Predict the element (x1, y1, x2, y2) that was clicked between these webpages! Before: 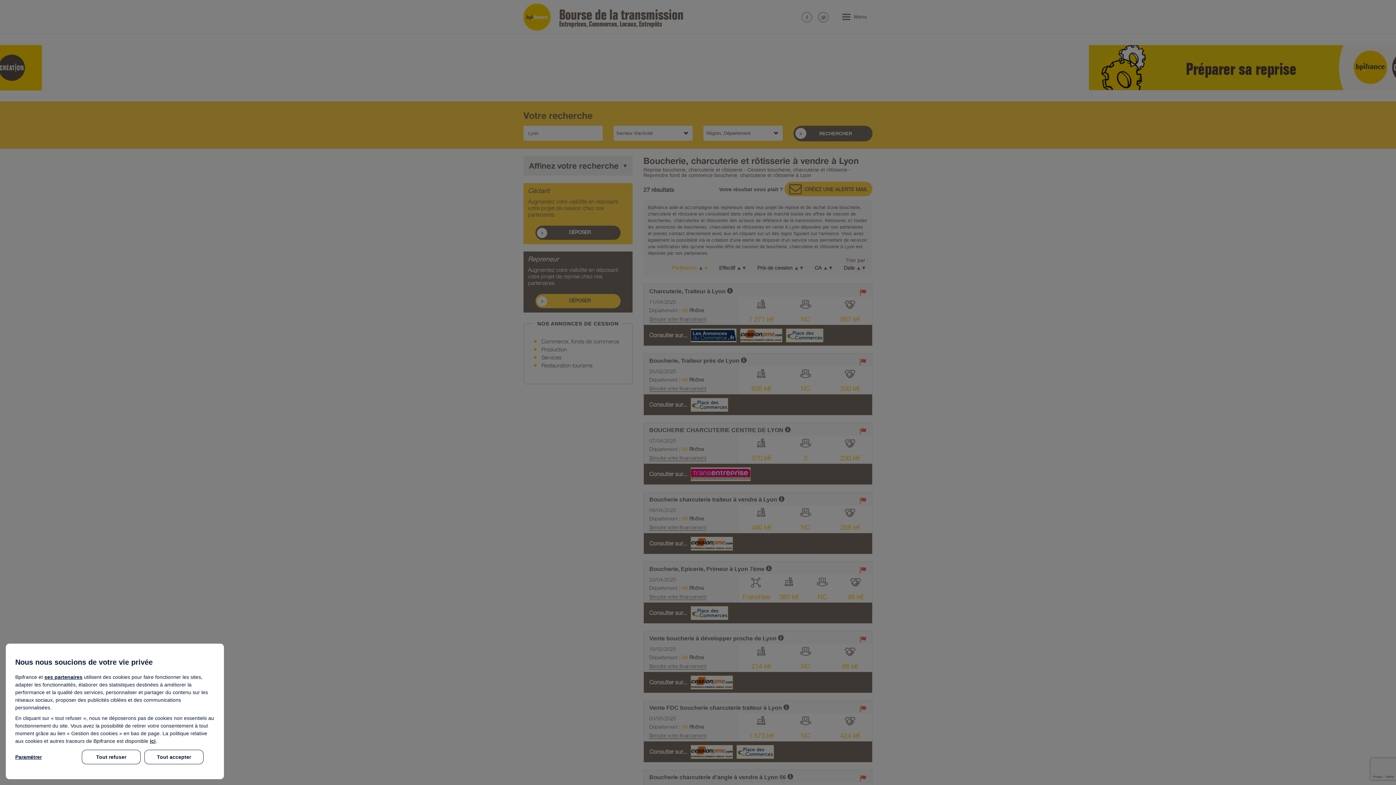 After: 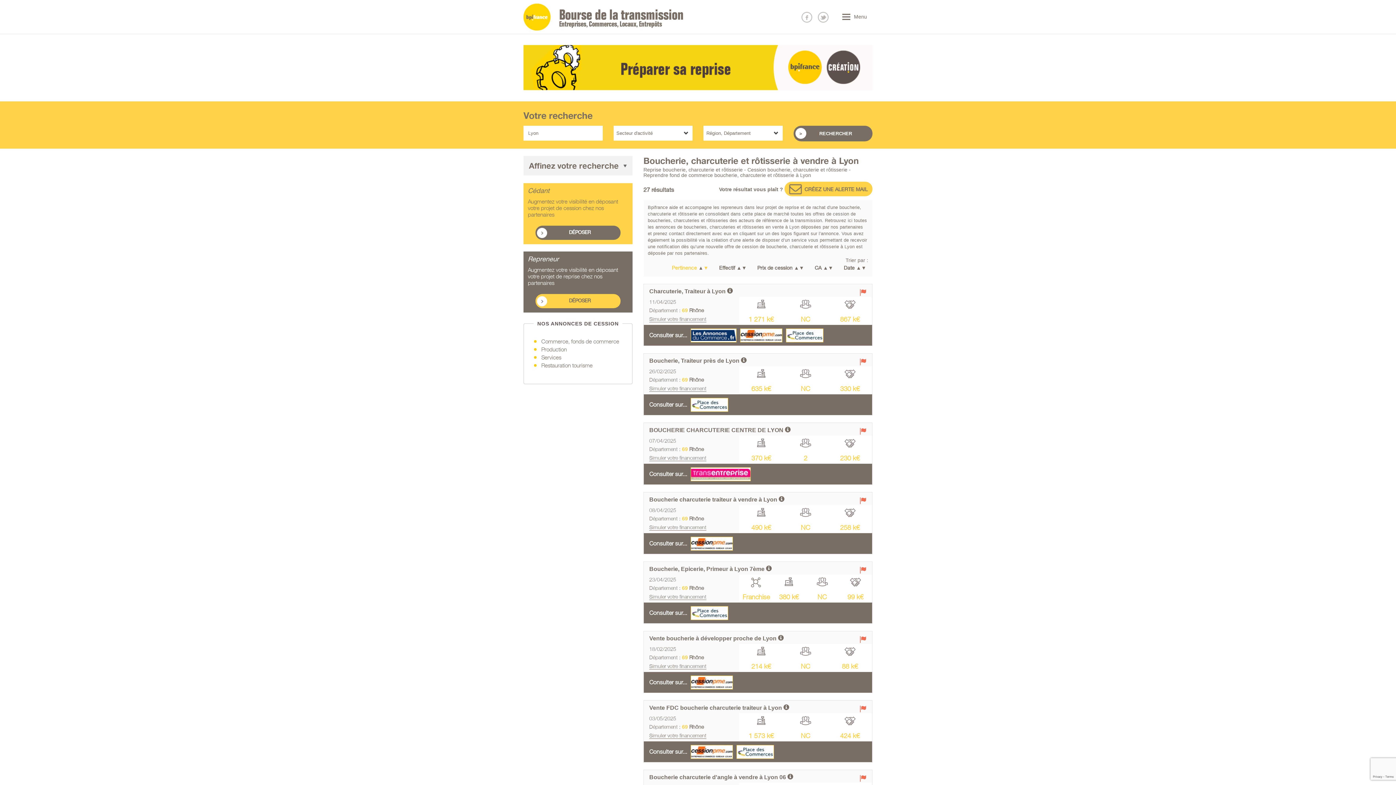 Action: label: Tout accepter bbox: (144, 750, 203, 764)